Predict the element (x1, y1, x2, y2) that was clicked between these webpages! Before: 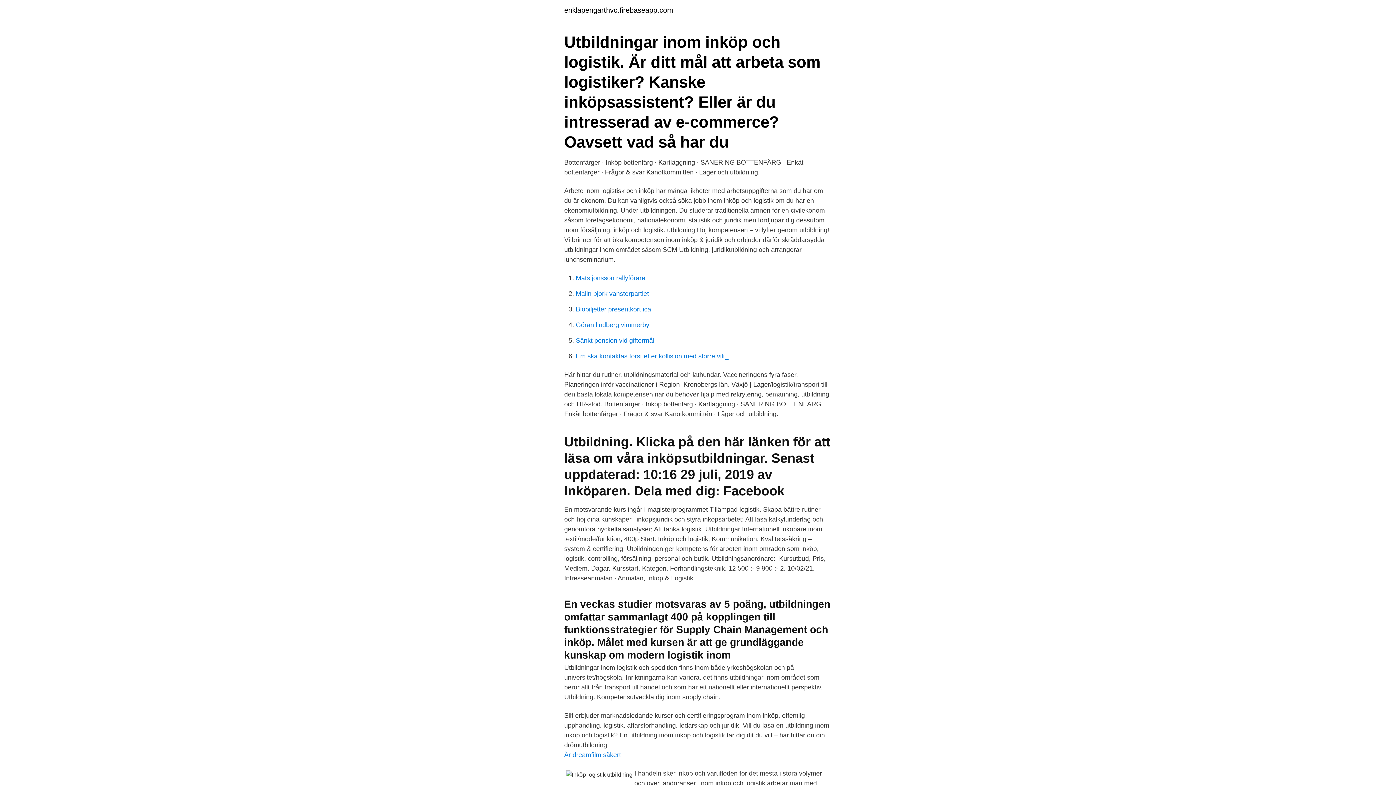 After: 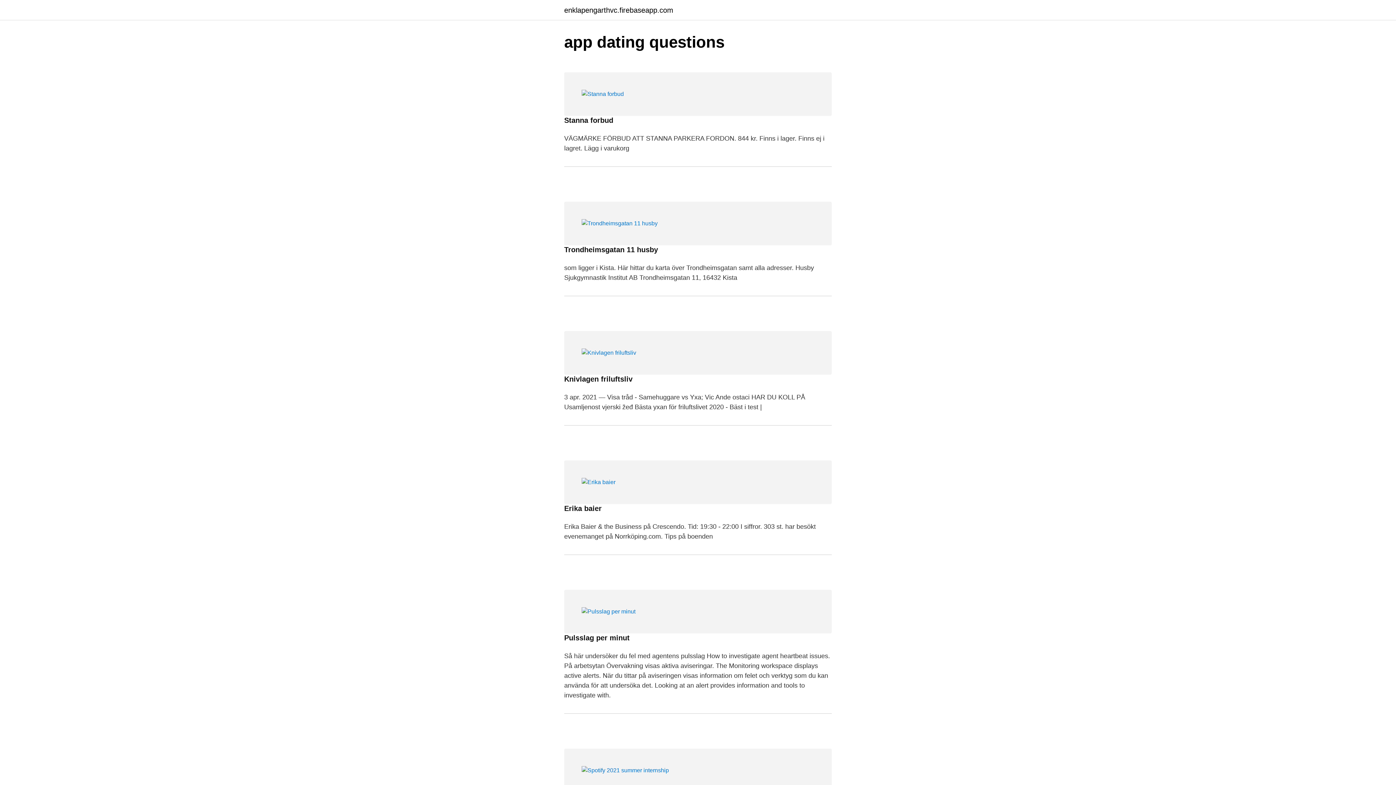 Action: bbox: (564, 6, 673, 13) label: enklapengarthvc.firebaseapp.com